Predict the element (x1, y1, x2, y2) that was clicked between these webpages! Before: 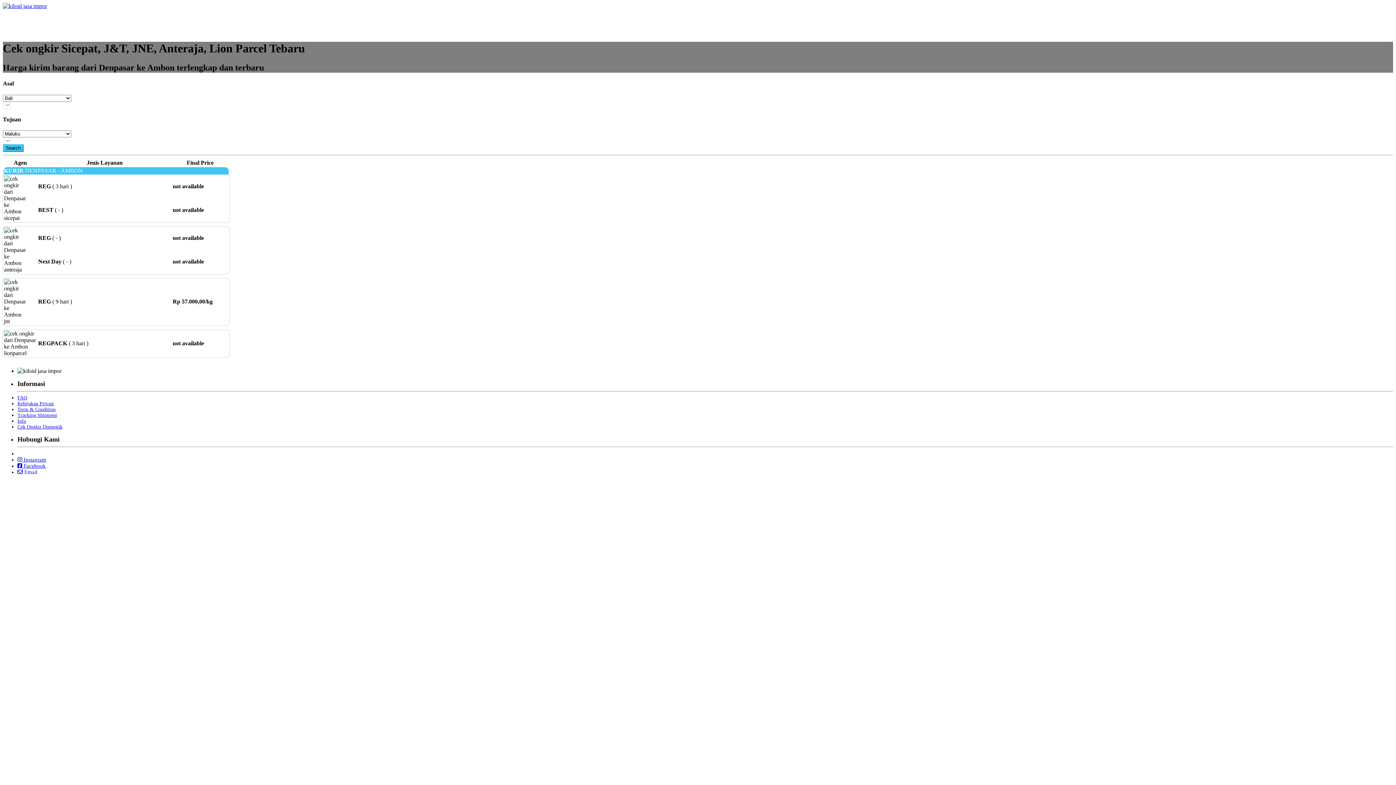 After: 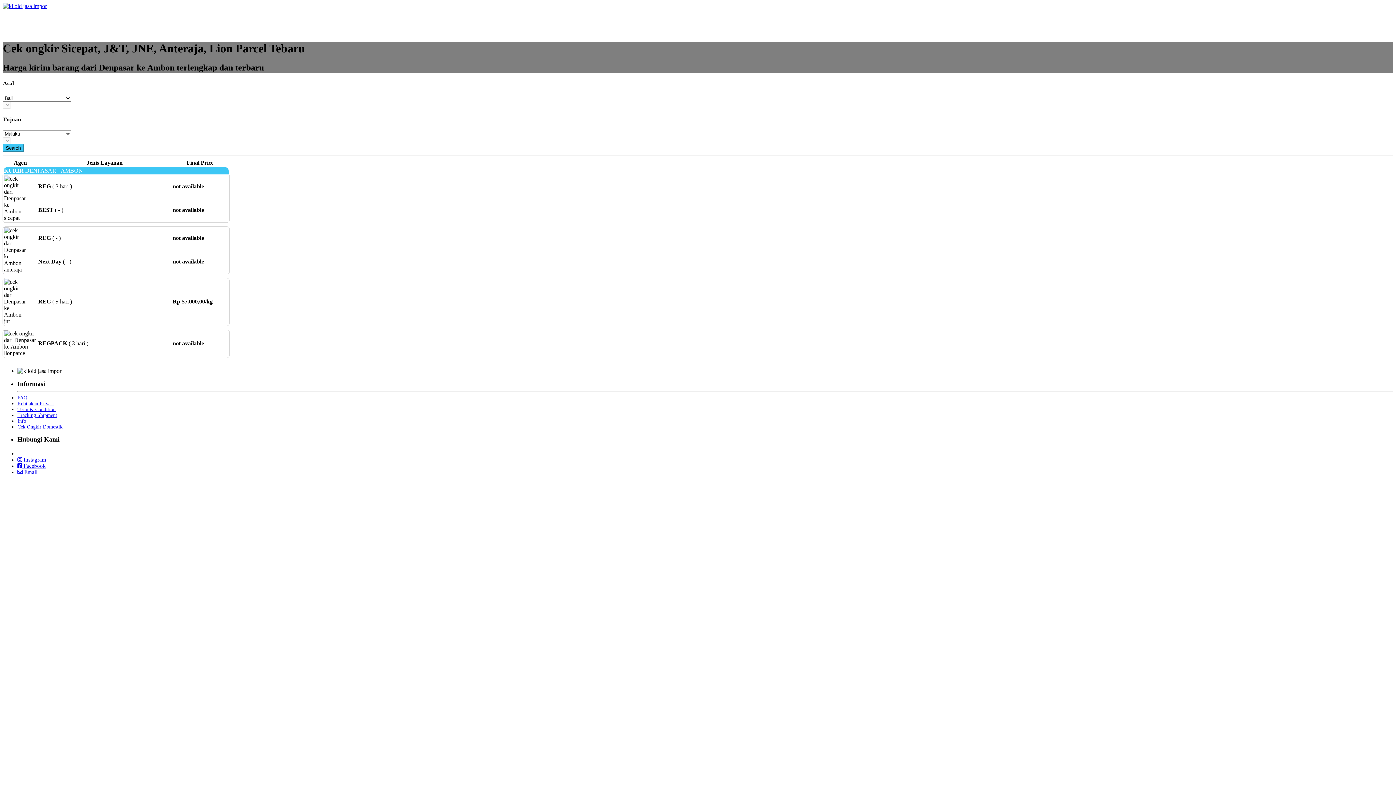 Action: label: Info bbox: (17, 418, 26, 424)